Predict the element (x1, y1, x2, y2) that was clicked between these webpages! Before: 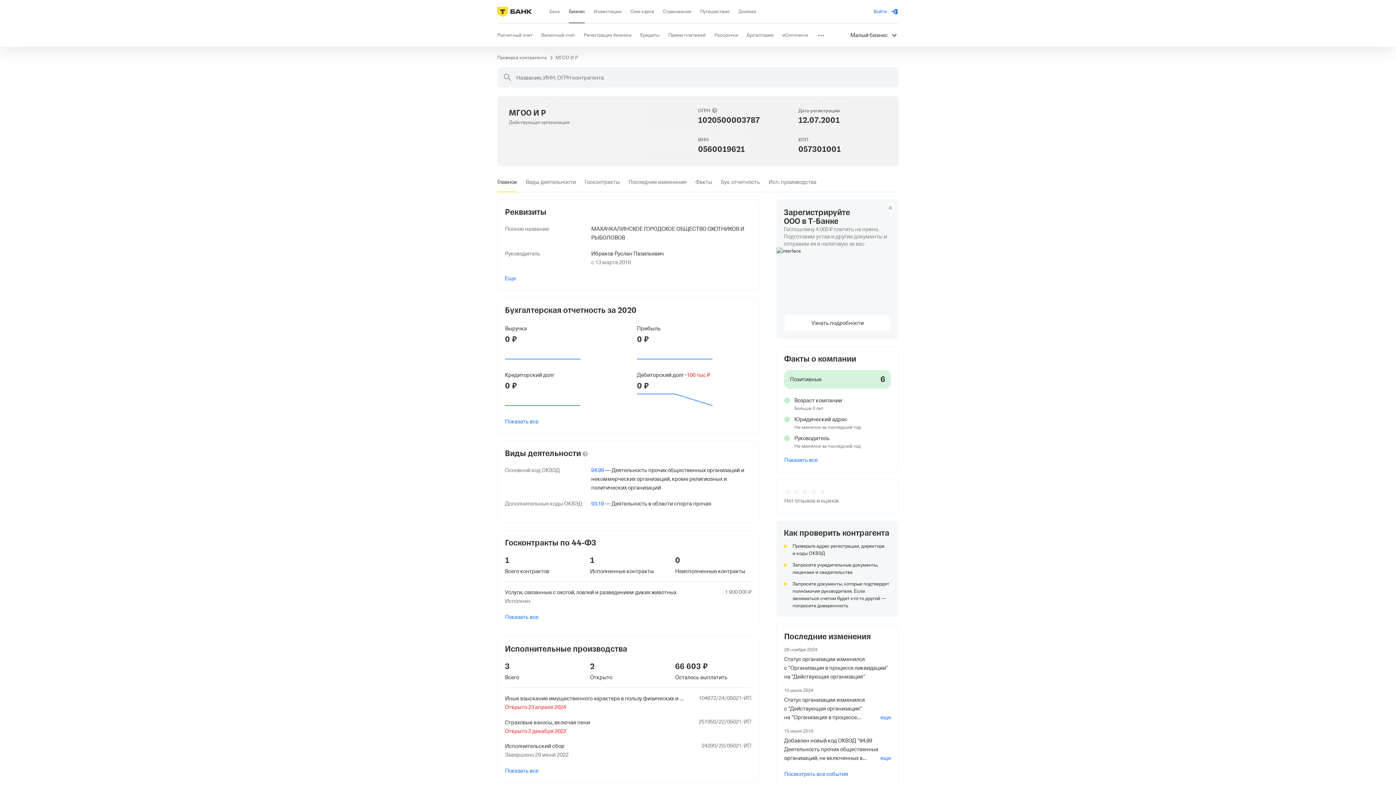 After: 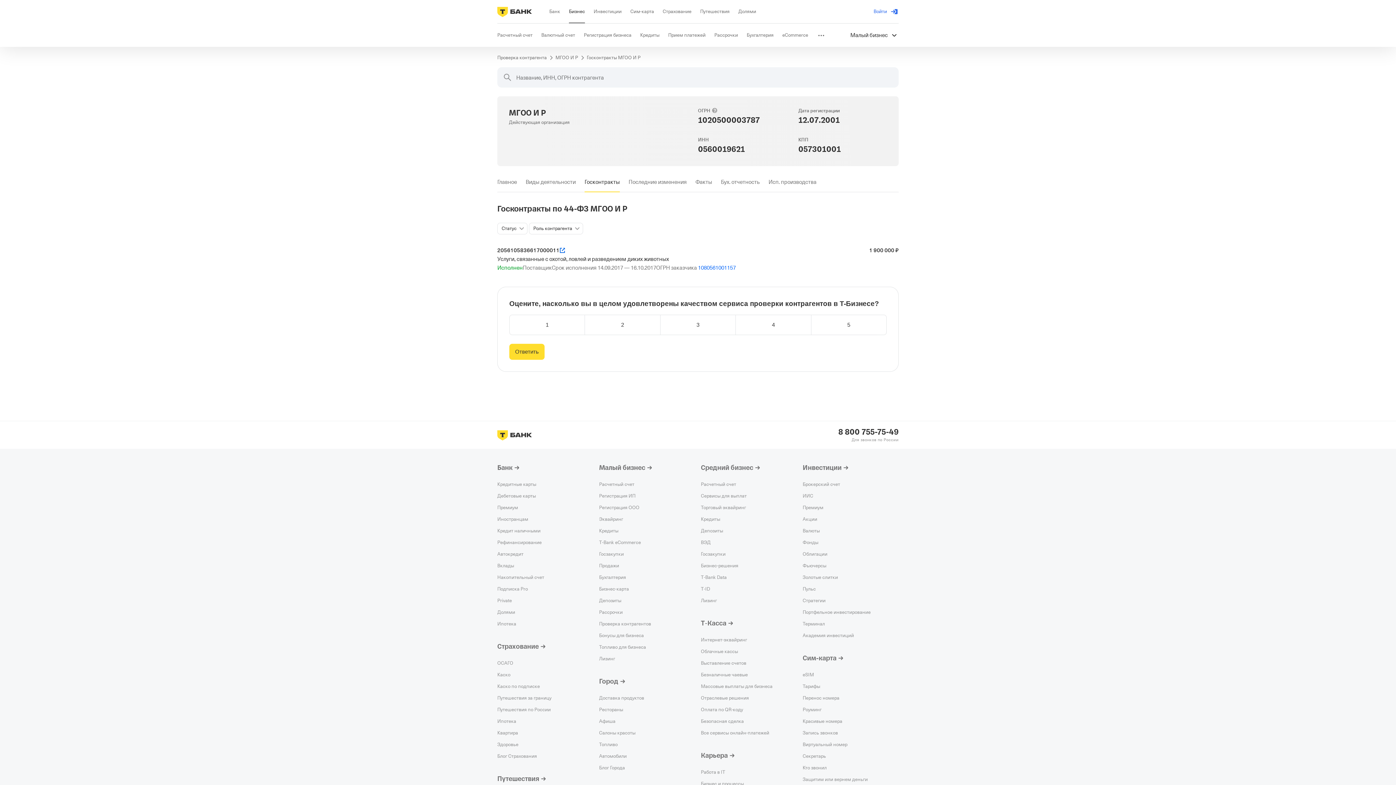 Action: bbox: (584, 172, 620, 192) label: Госконтракты